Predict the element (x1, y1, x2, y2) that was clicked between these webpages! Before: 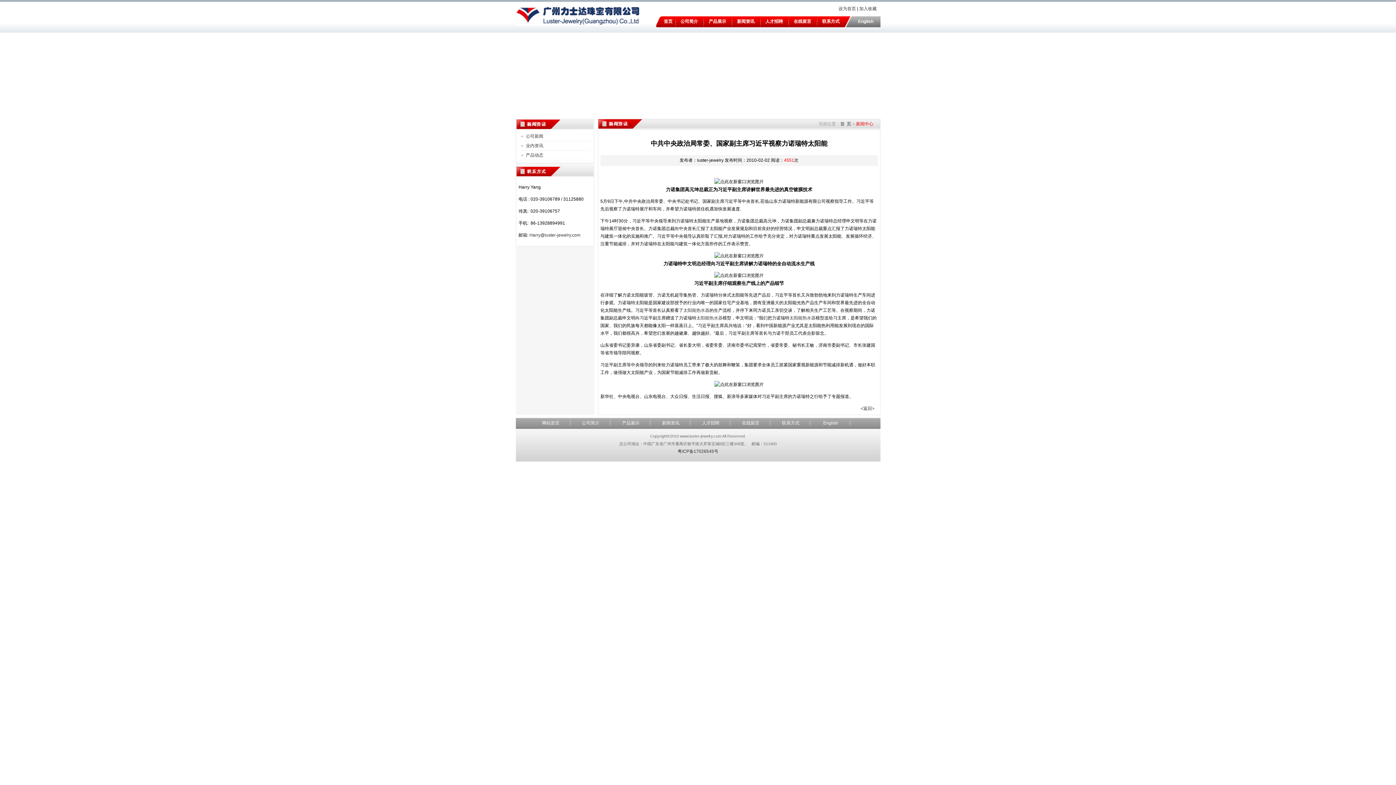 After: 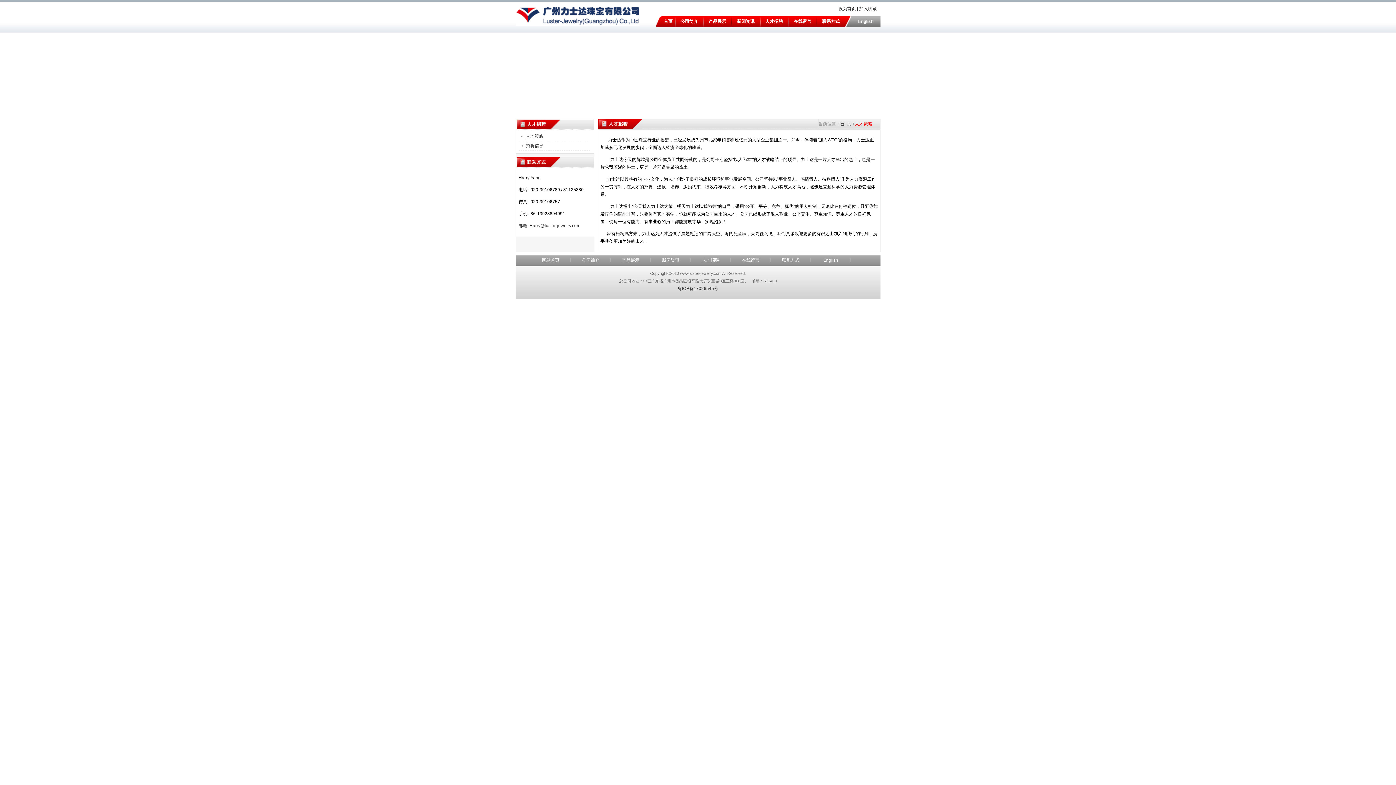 Action: bbox: (690, 418, 730, 428) label: 人才招聘